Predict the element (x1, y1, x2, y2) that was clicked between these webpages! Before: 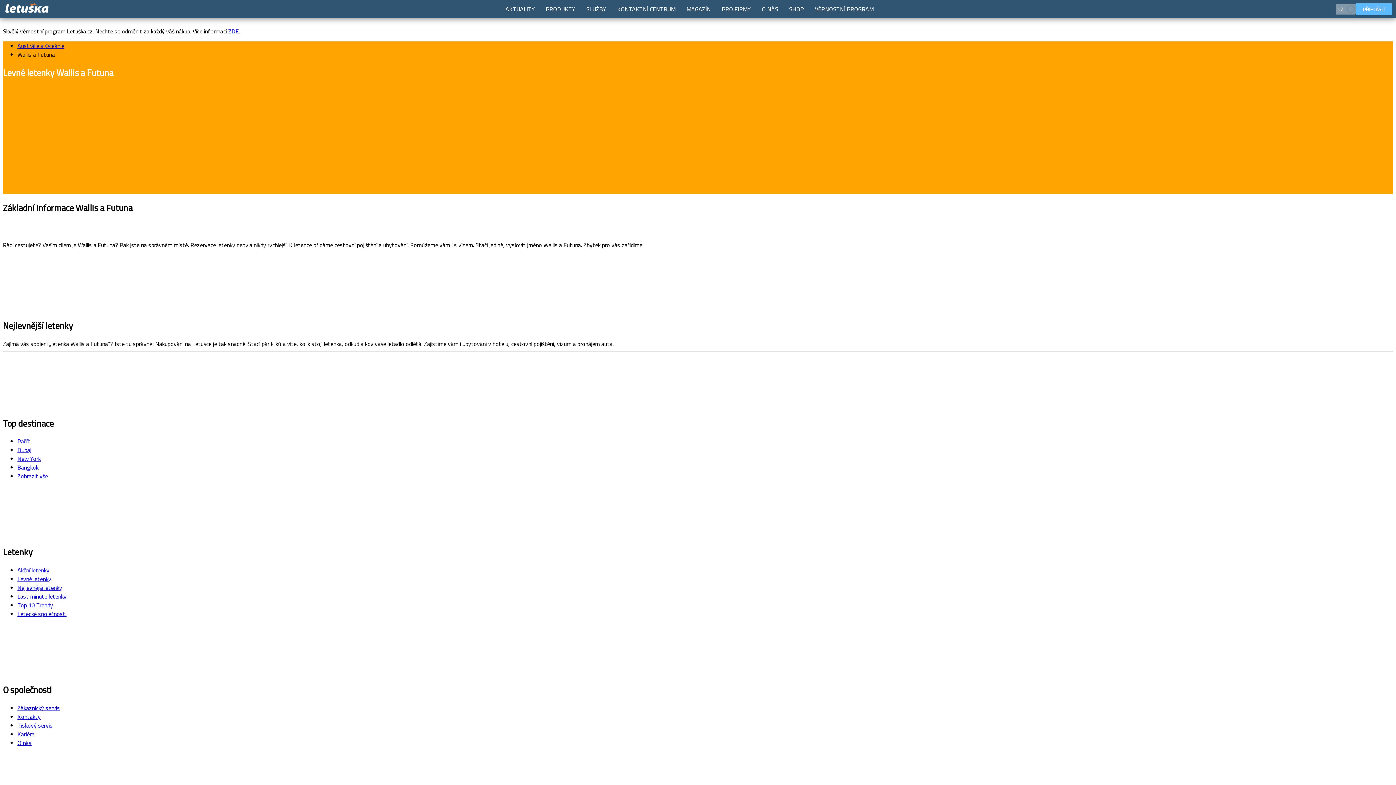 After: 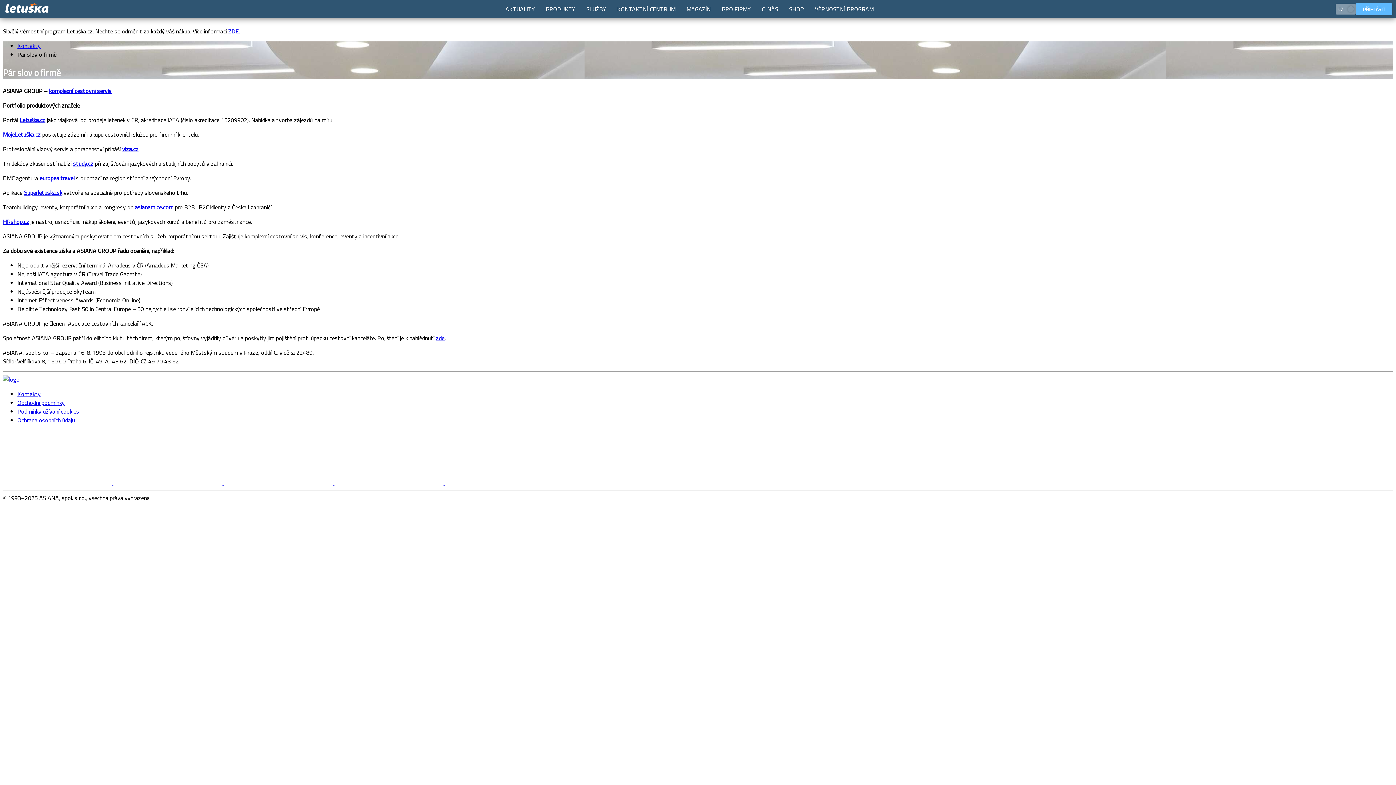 Action: bbox: (17, 738, 31, 747) label: O nás